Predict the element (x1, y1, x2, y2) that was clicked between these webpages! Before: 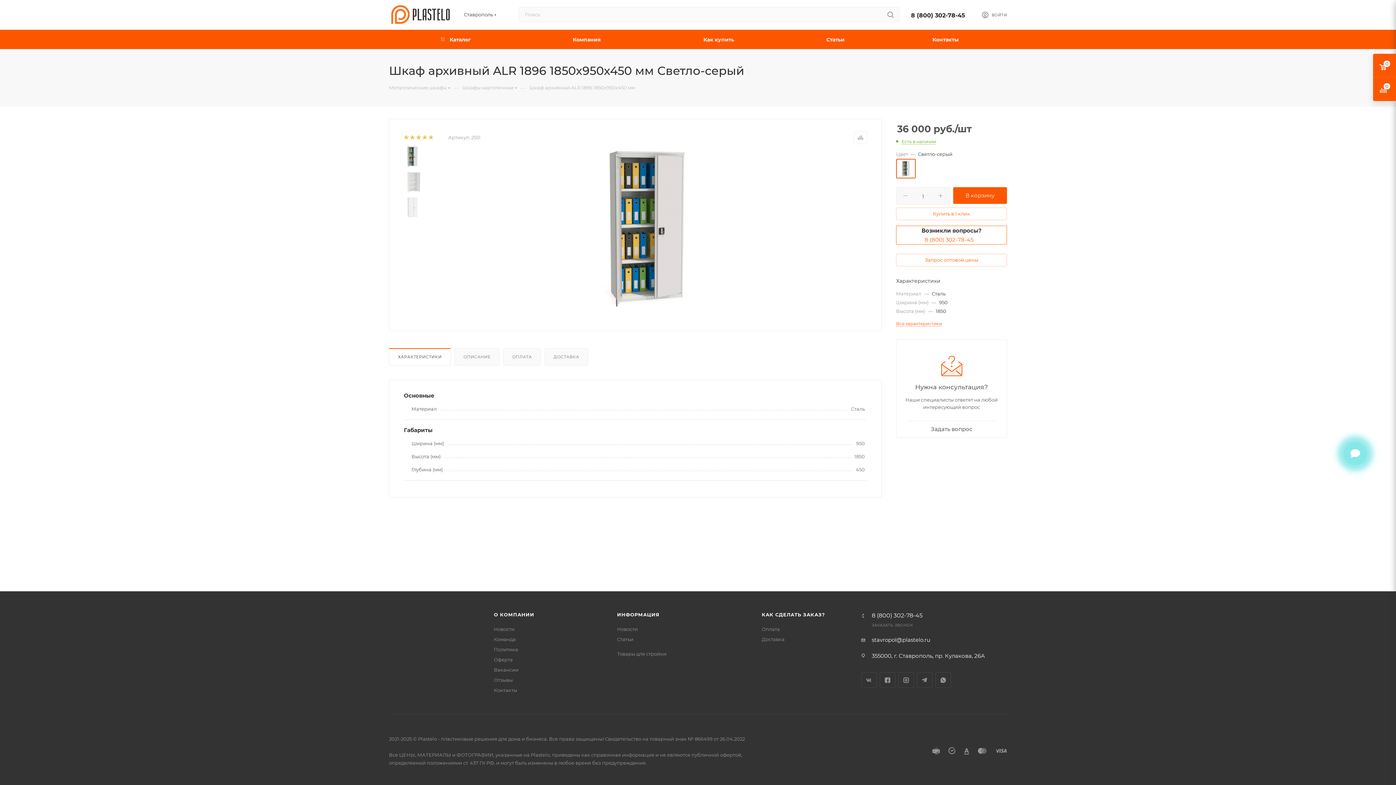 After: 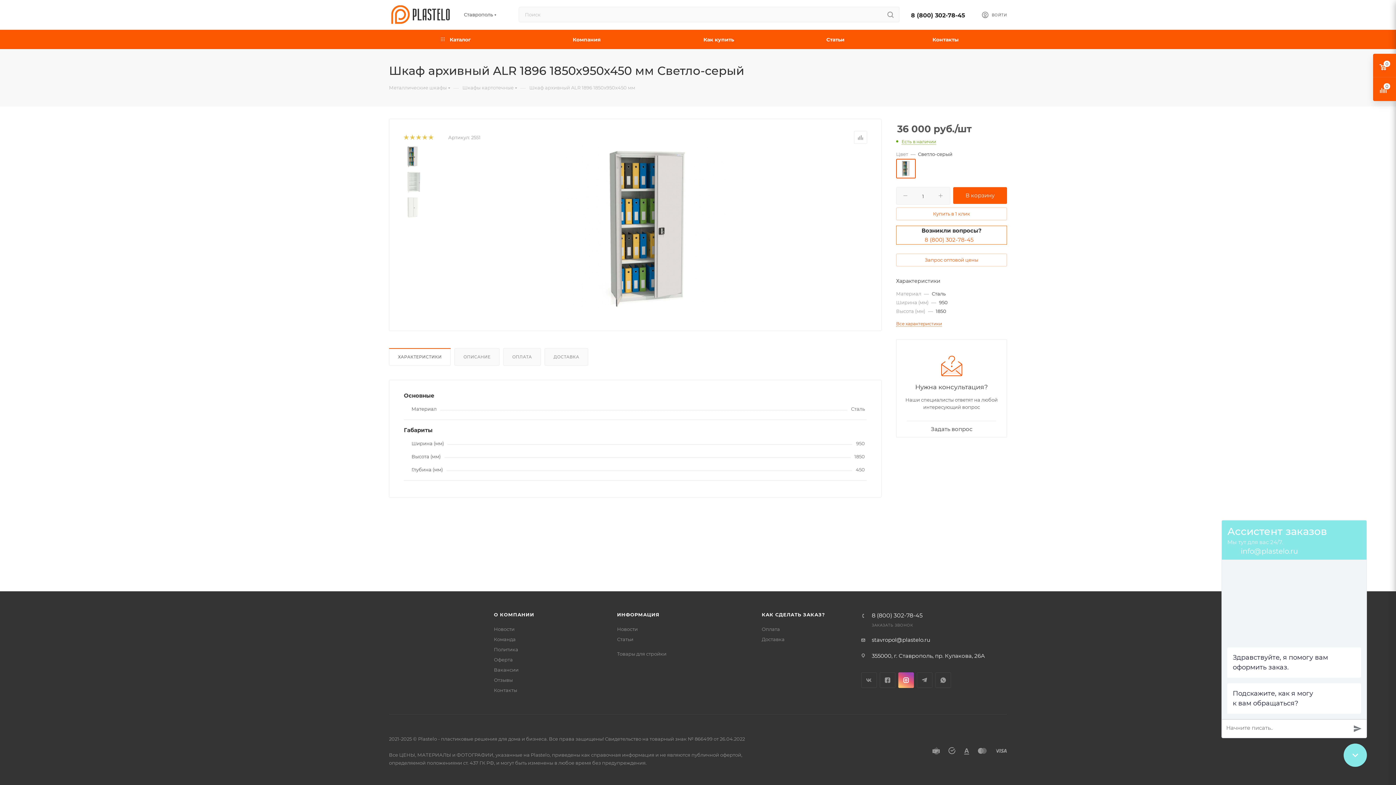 Action: label: Instagram bbox: (898, 672, 914, 688)